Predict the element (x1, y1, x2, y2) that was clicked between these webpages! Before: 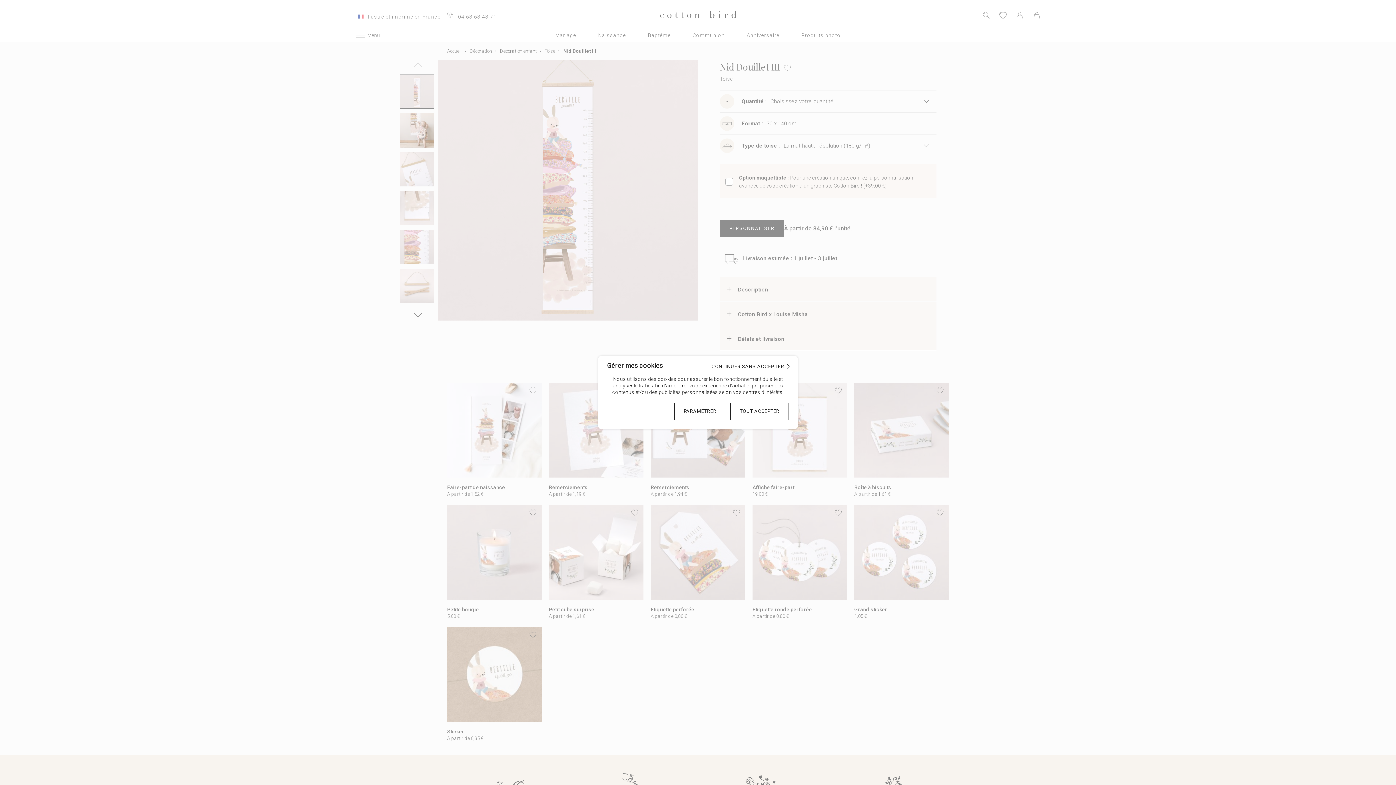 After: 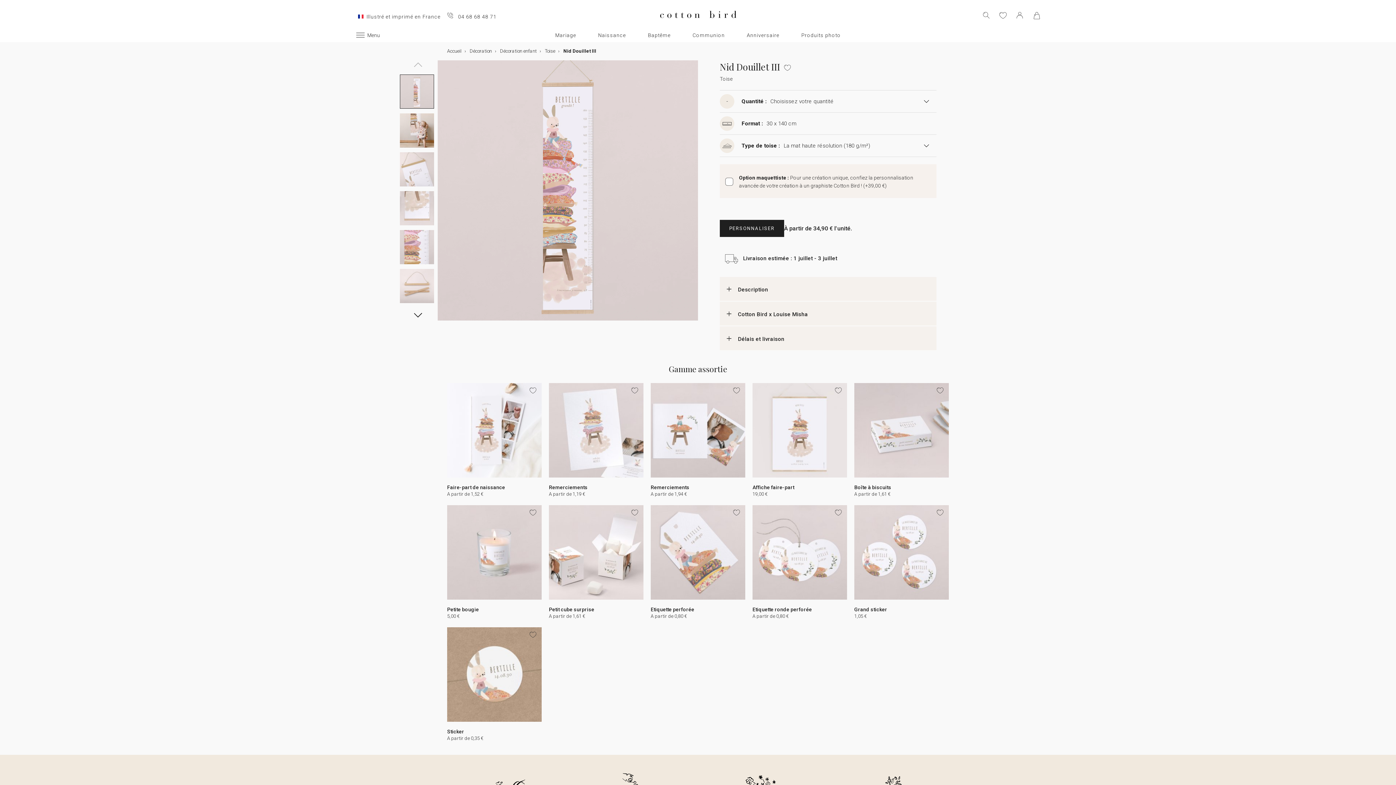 Action: label: TOUT ACCEPTER bbox: (730, 402, 789, 420)